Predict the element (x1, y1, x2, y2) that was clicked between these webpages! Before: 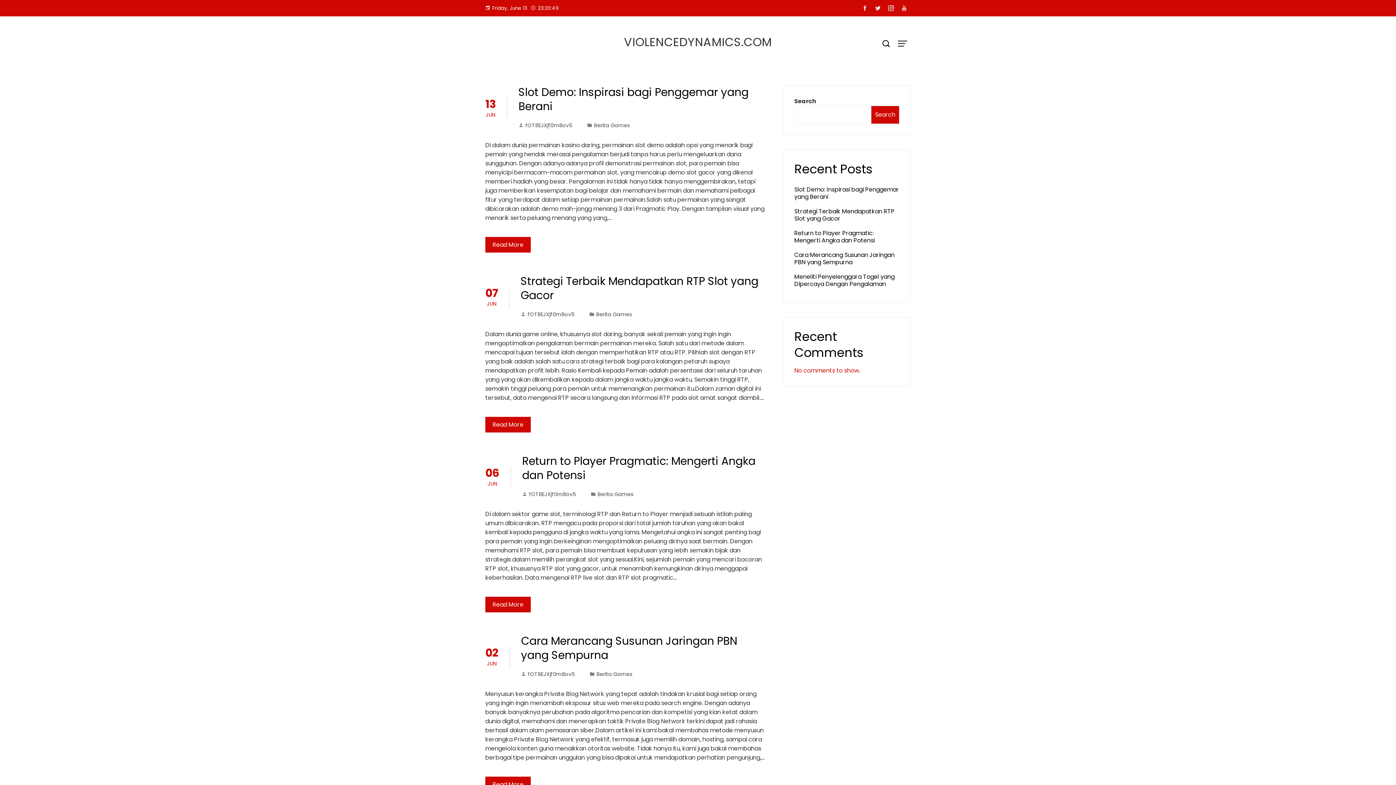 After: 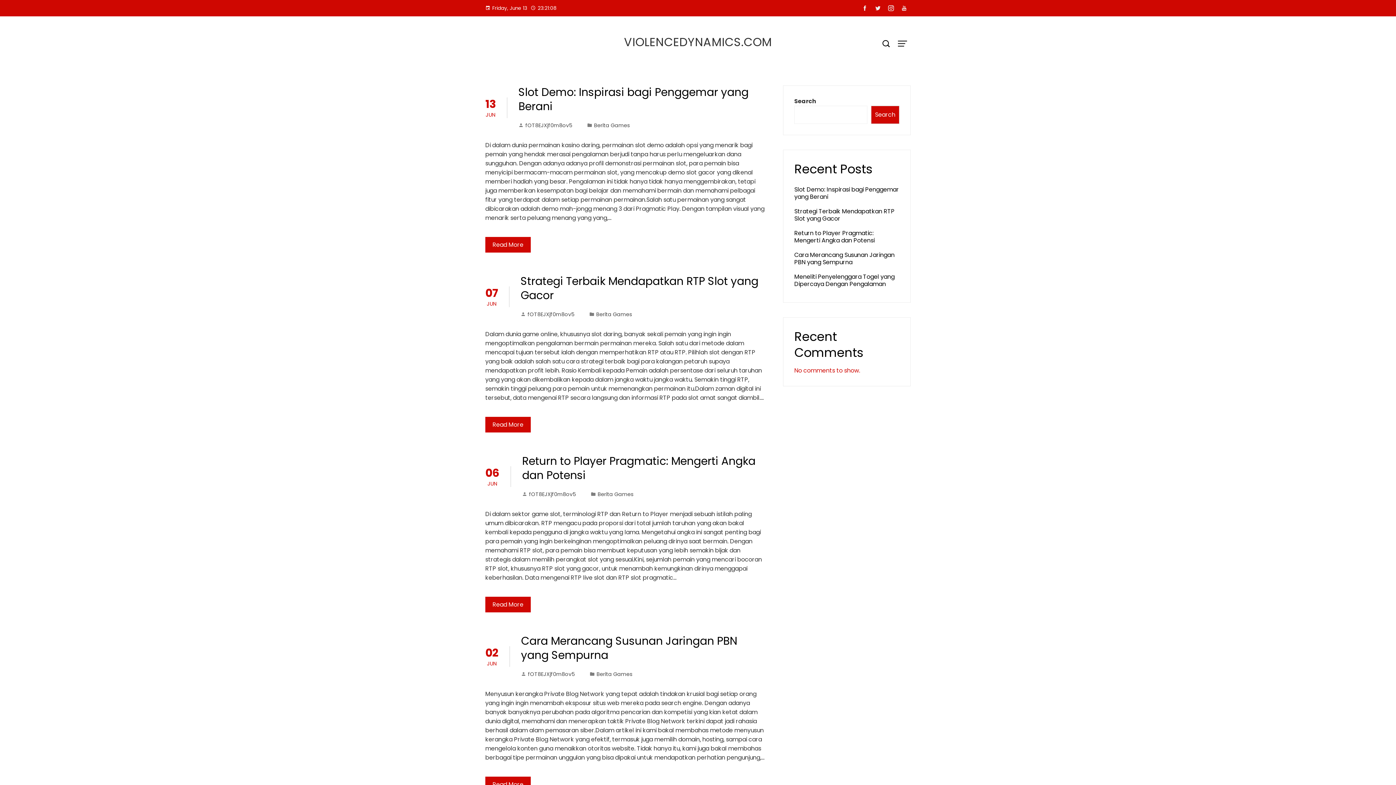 Action: bbox: (897, 2, 910, 14)